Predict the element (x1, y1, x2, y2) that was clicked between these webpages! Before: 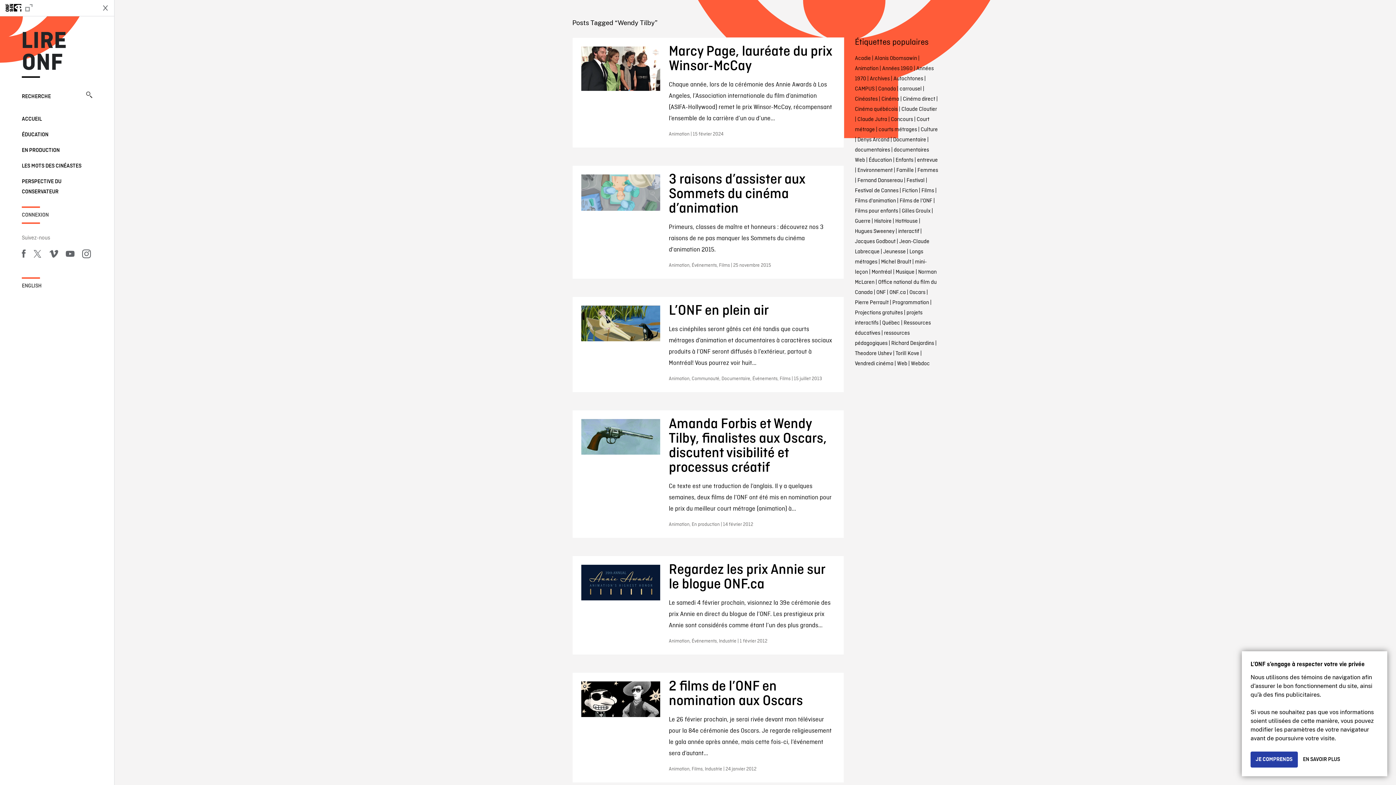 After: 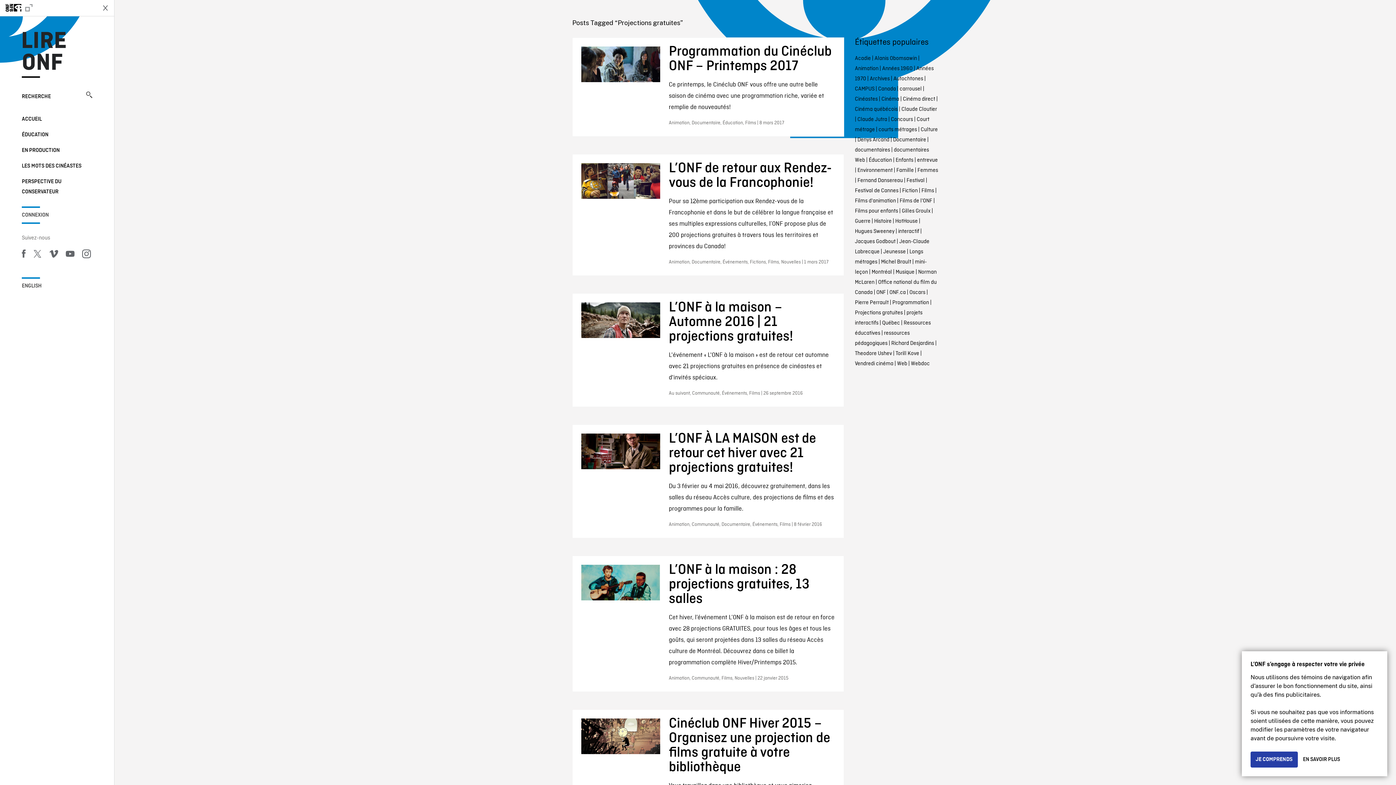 Action: label: Projections gratuites bbox: (855, 309, 903, 316)